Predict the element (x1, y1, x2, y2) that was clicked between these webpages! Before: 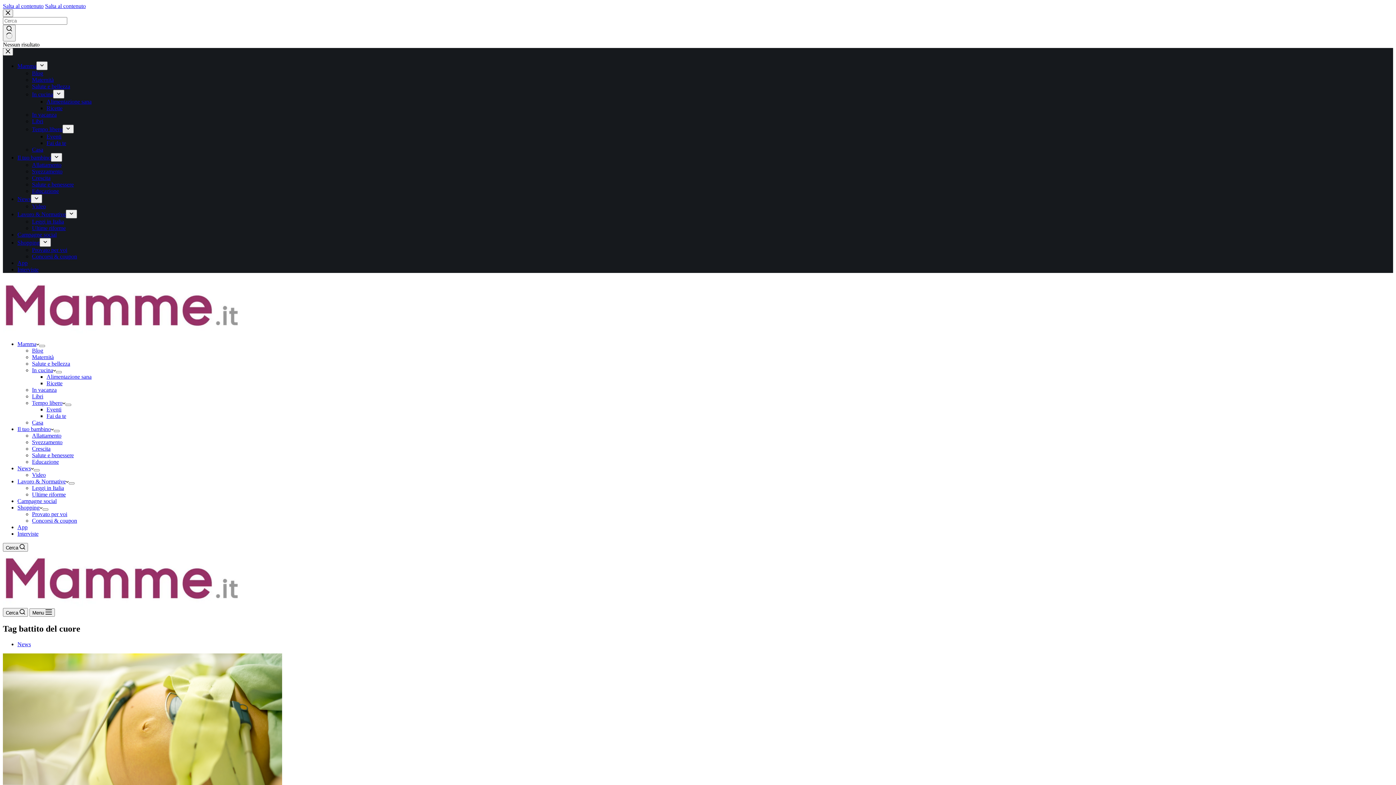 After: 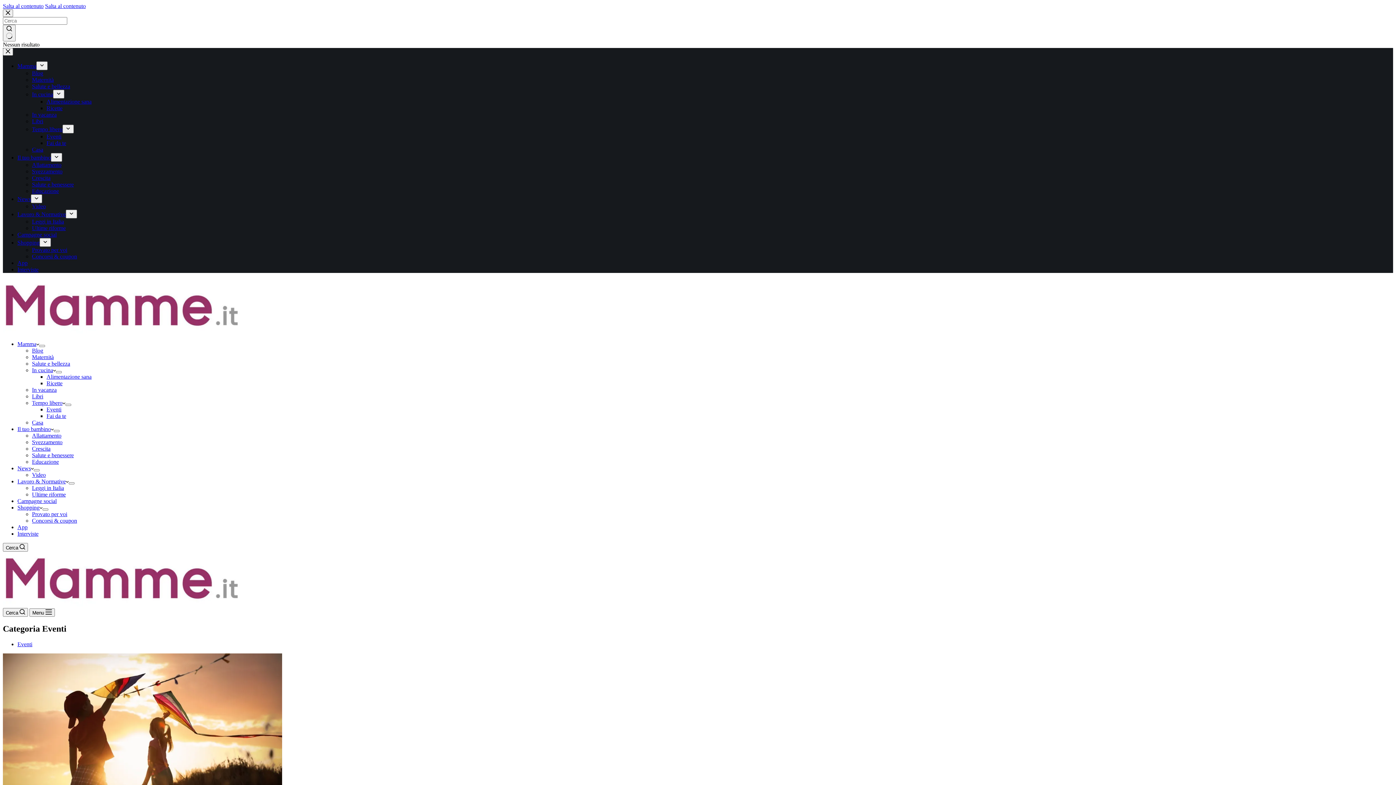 Action: bbox: (46, 133, 61, 139) label: Eventi